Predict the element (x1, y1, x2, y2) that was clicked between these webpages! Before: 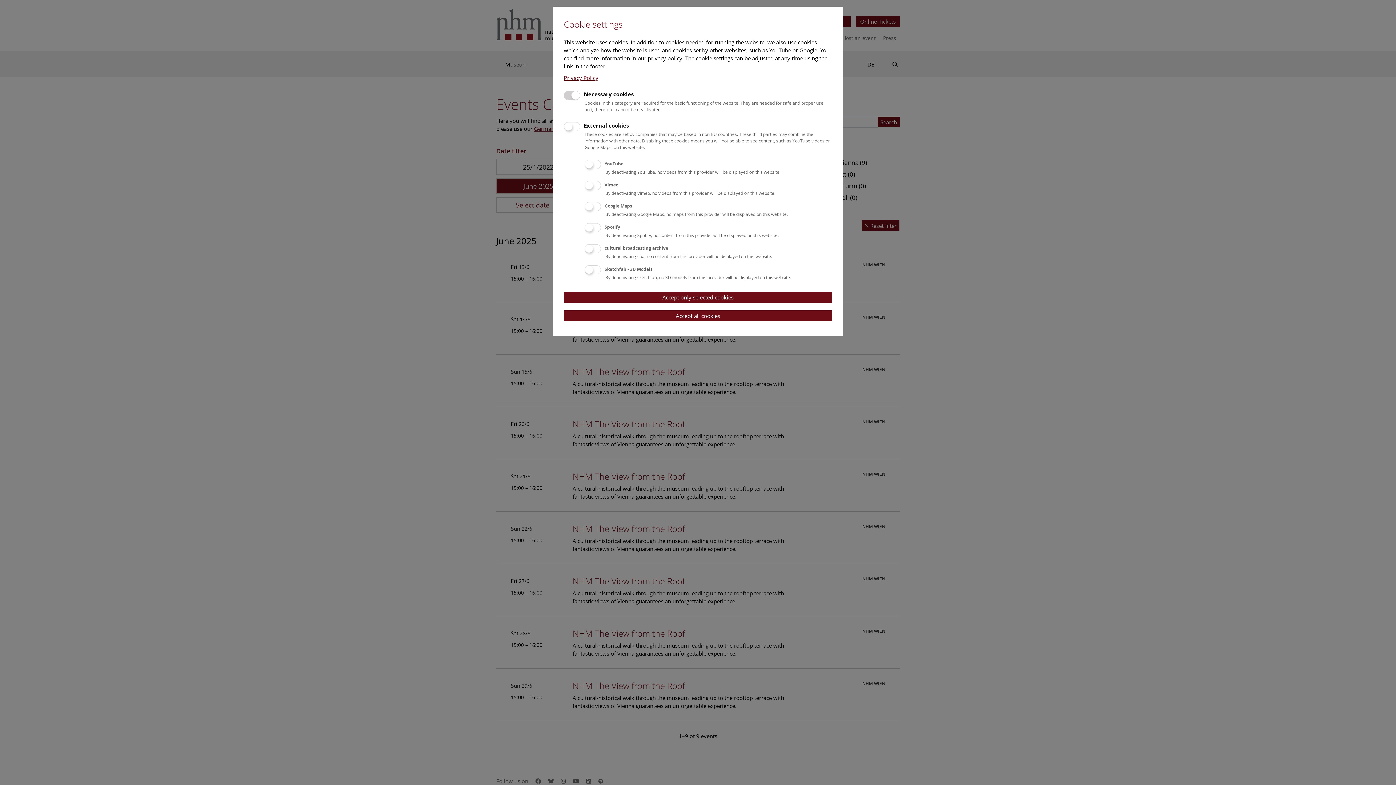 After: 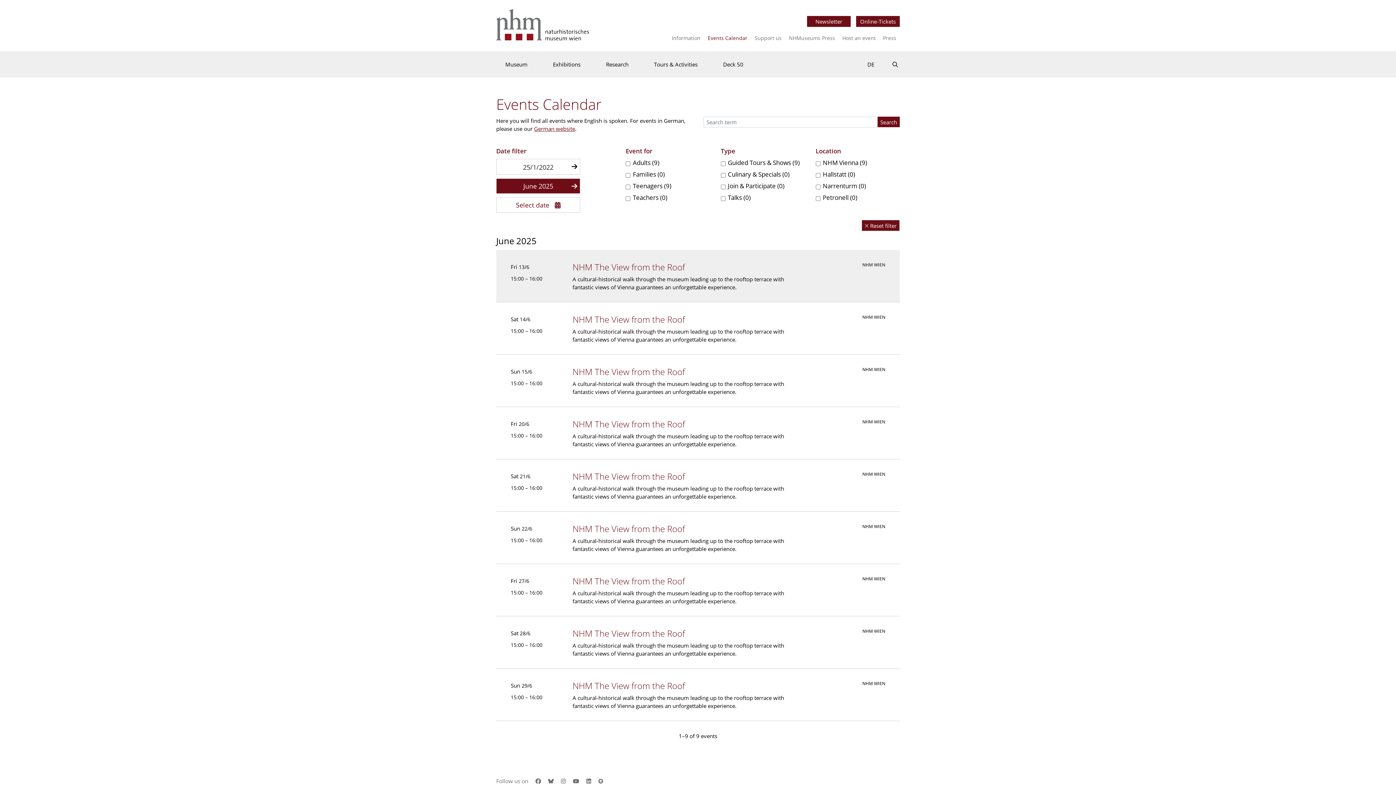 Action: label: Accept only selected cookies bbox: (564, 291, 832, 303)